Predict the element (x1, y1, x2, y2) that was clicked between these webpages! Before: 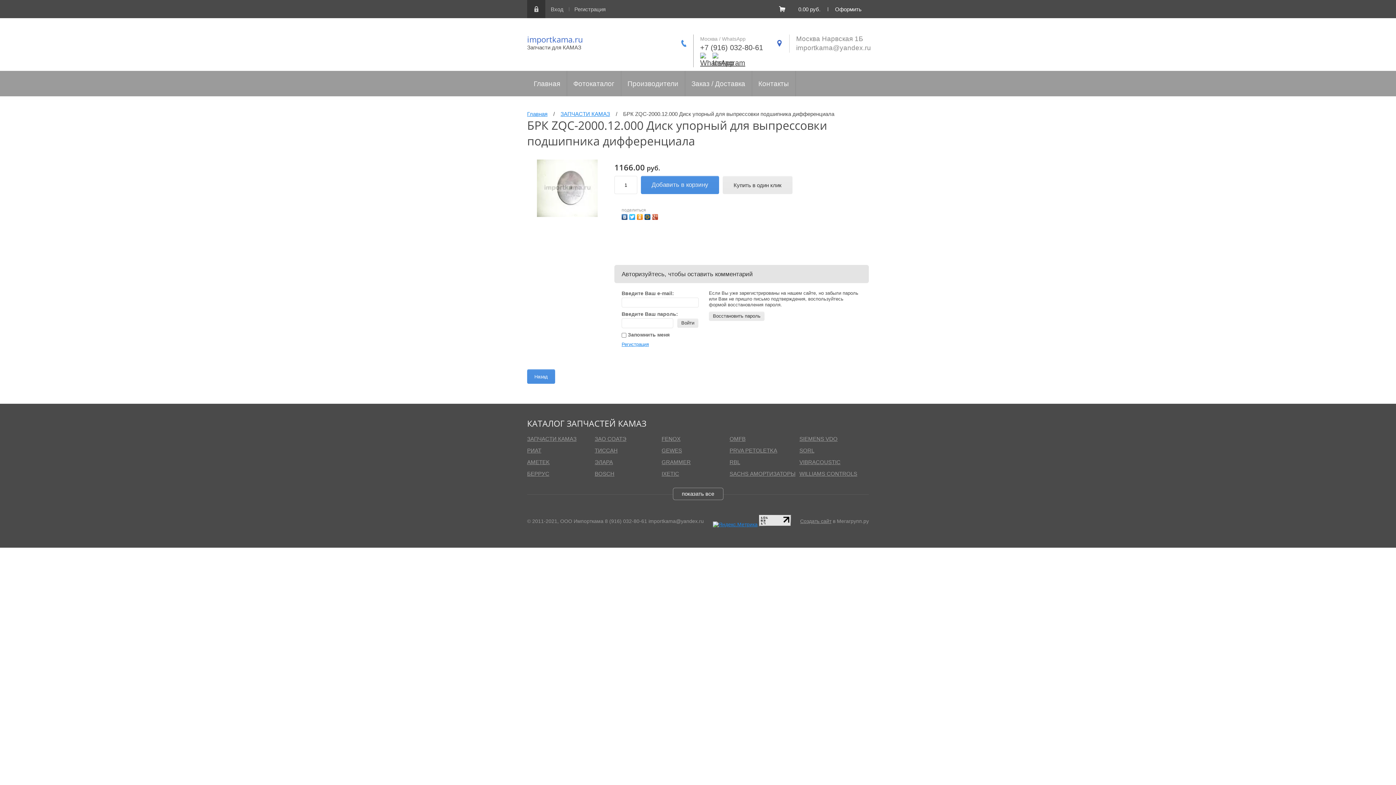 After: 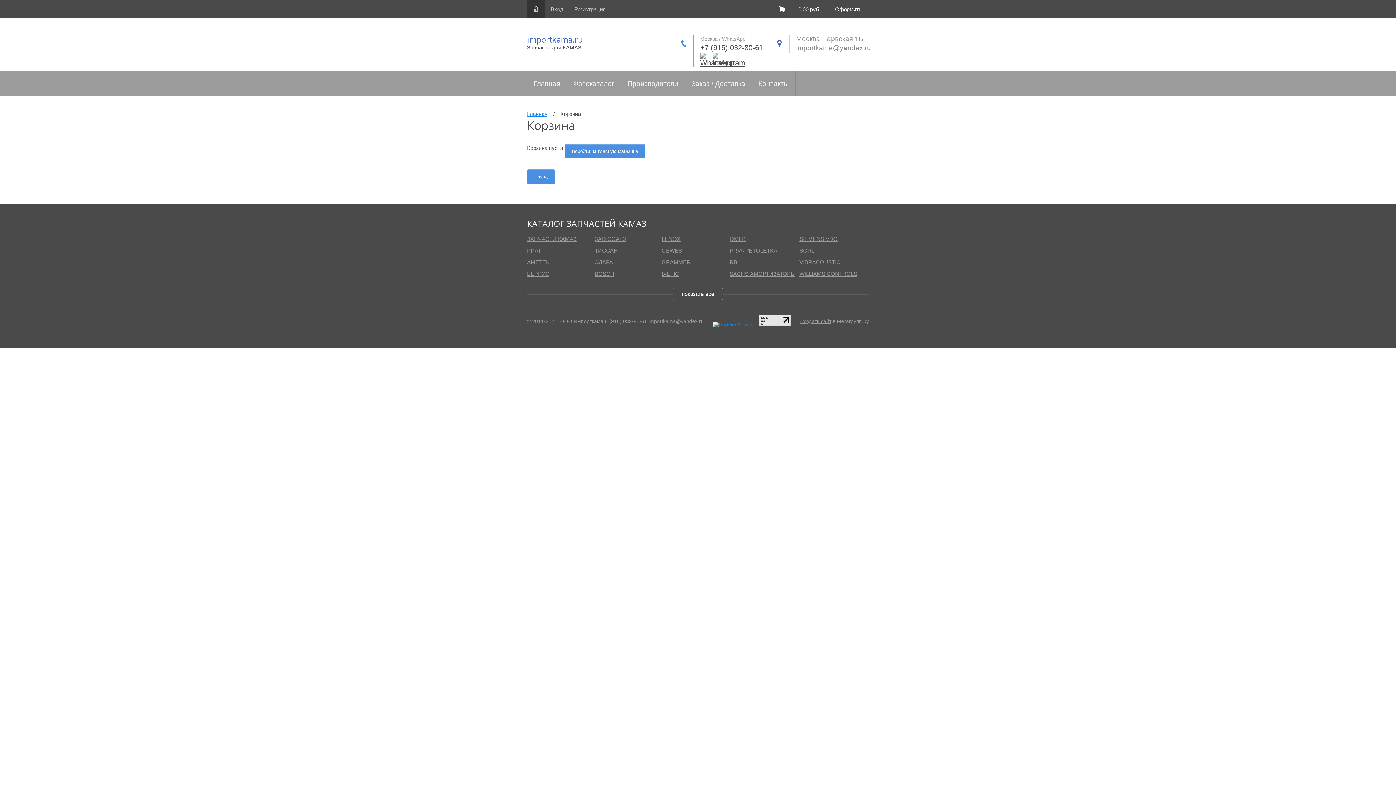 Action: bbox: (835, 6, 861, 12) label: Оформить